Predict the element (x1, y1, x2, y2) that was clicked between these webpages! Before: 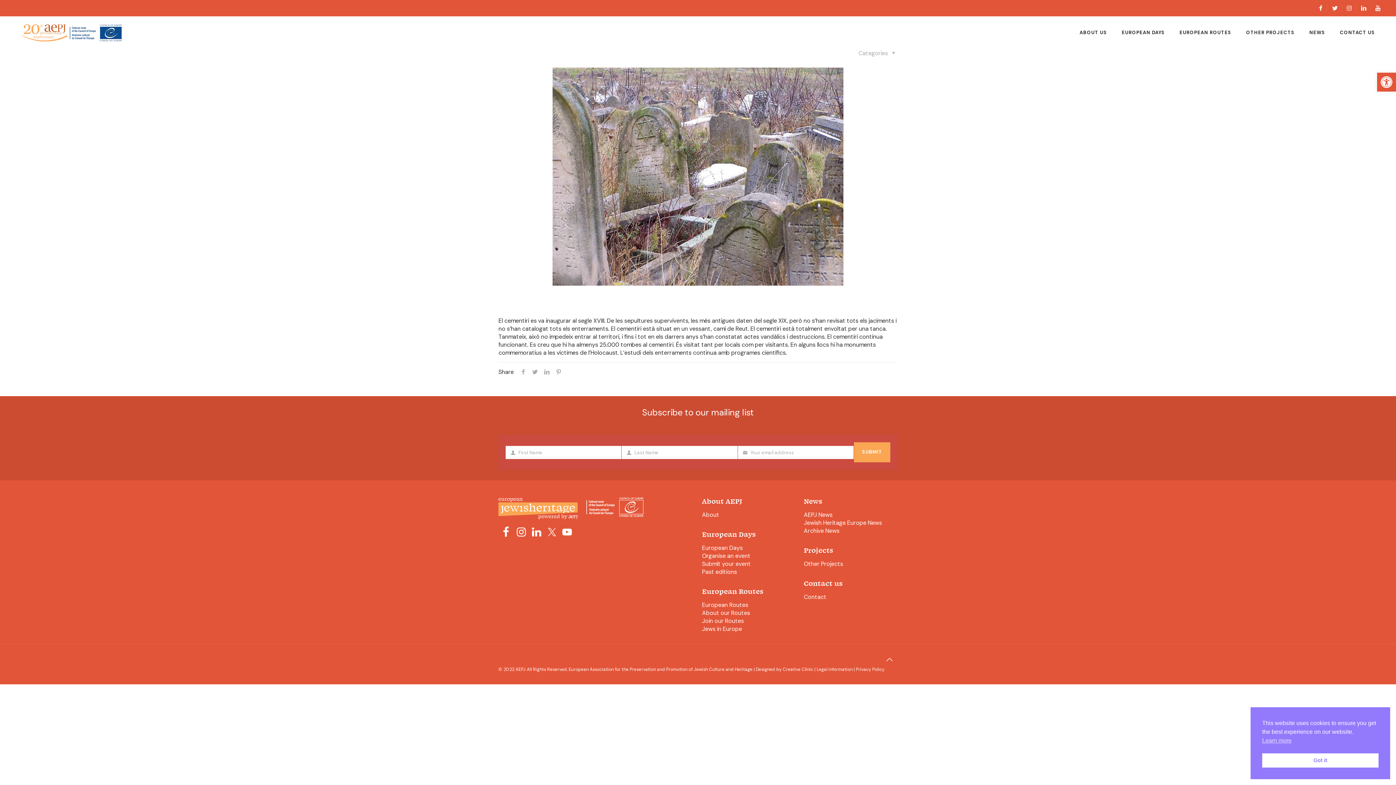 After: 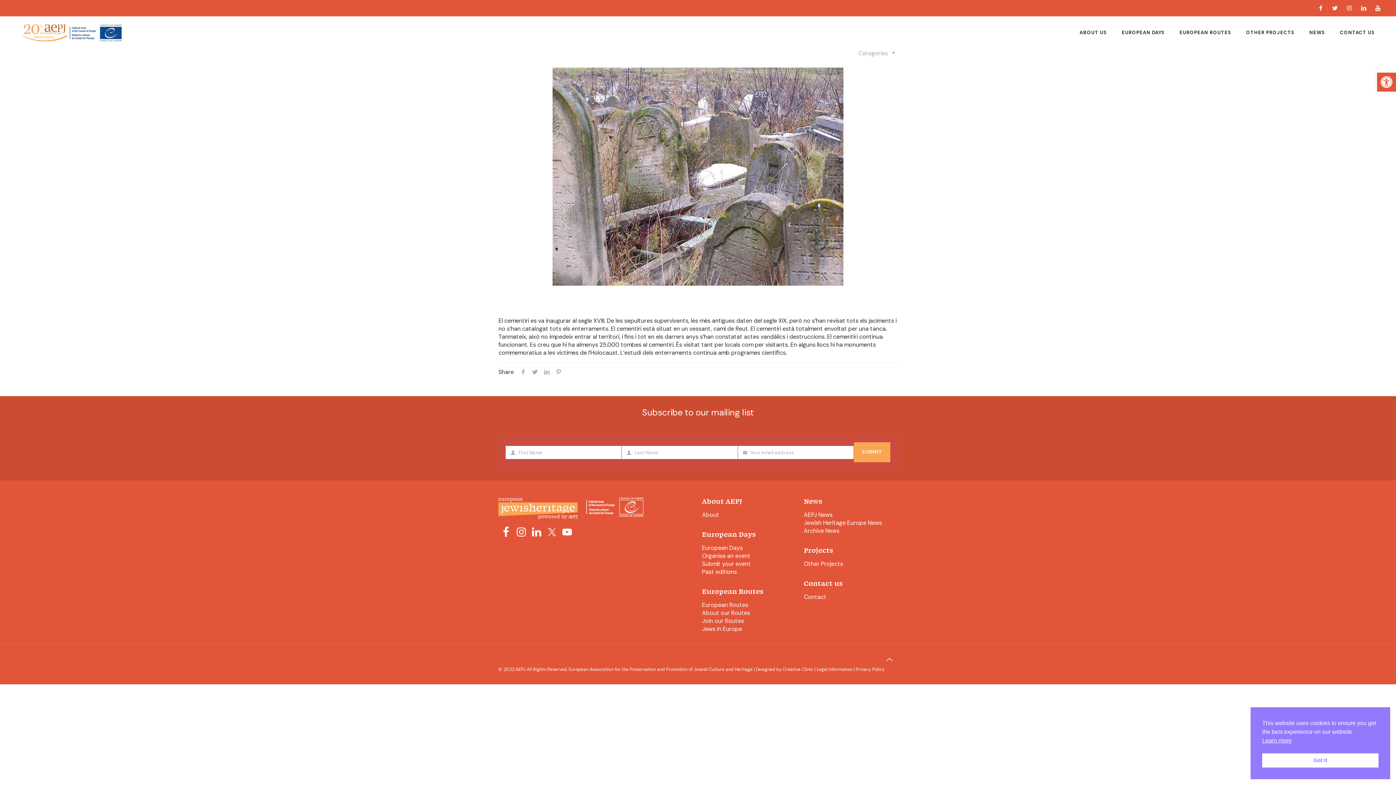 Action: label: cookies - Learn more  bbox: (1262, 736, 1292, 745)